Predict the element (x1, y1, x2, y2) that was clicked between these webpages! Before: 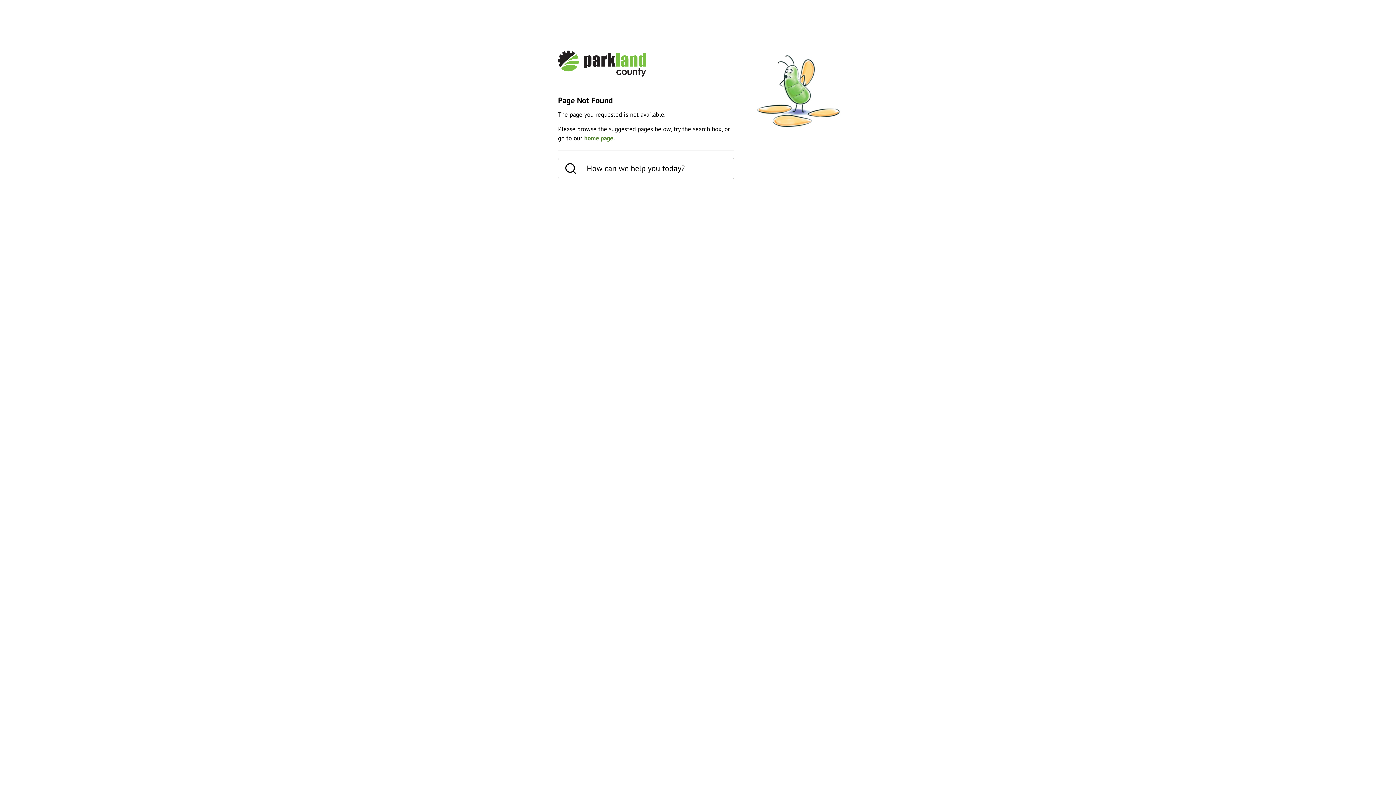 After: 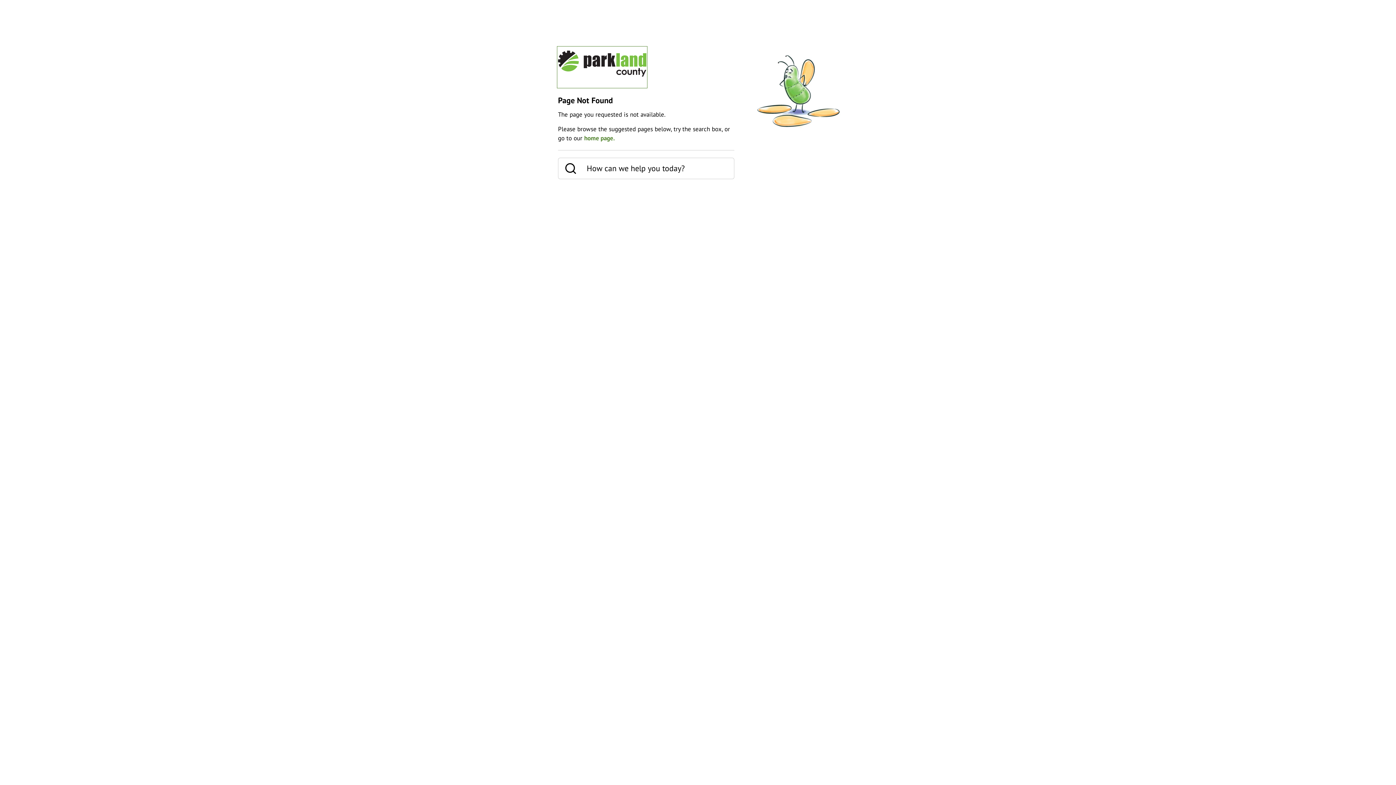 Action: label: Skip to Content bbox: (0, 0, 0, 0)